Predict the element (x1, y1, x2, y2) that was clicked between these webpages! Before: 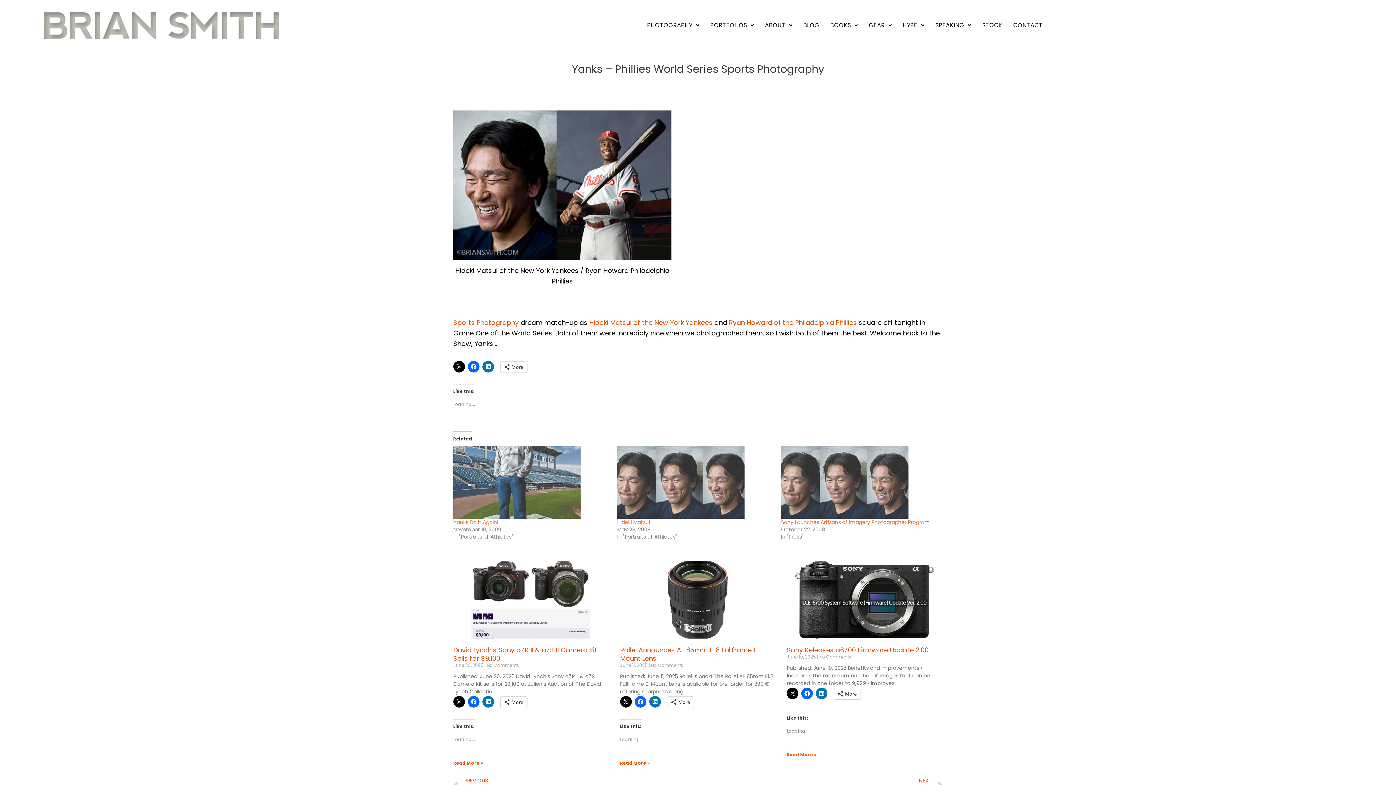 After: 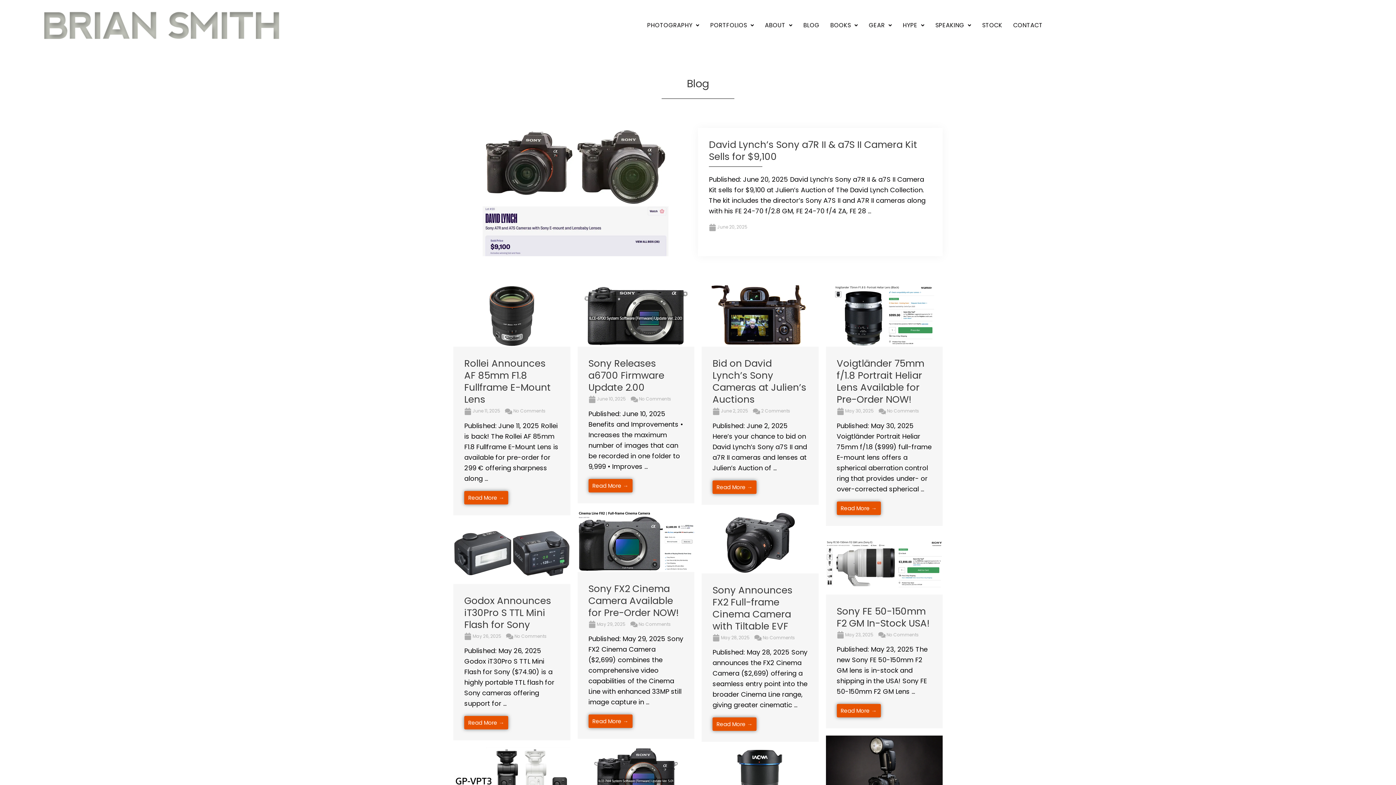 Action: label: BLOG bbox: (799, 18, 823, 32)